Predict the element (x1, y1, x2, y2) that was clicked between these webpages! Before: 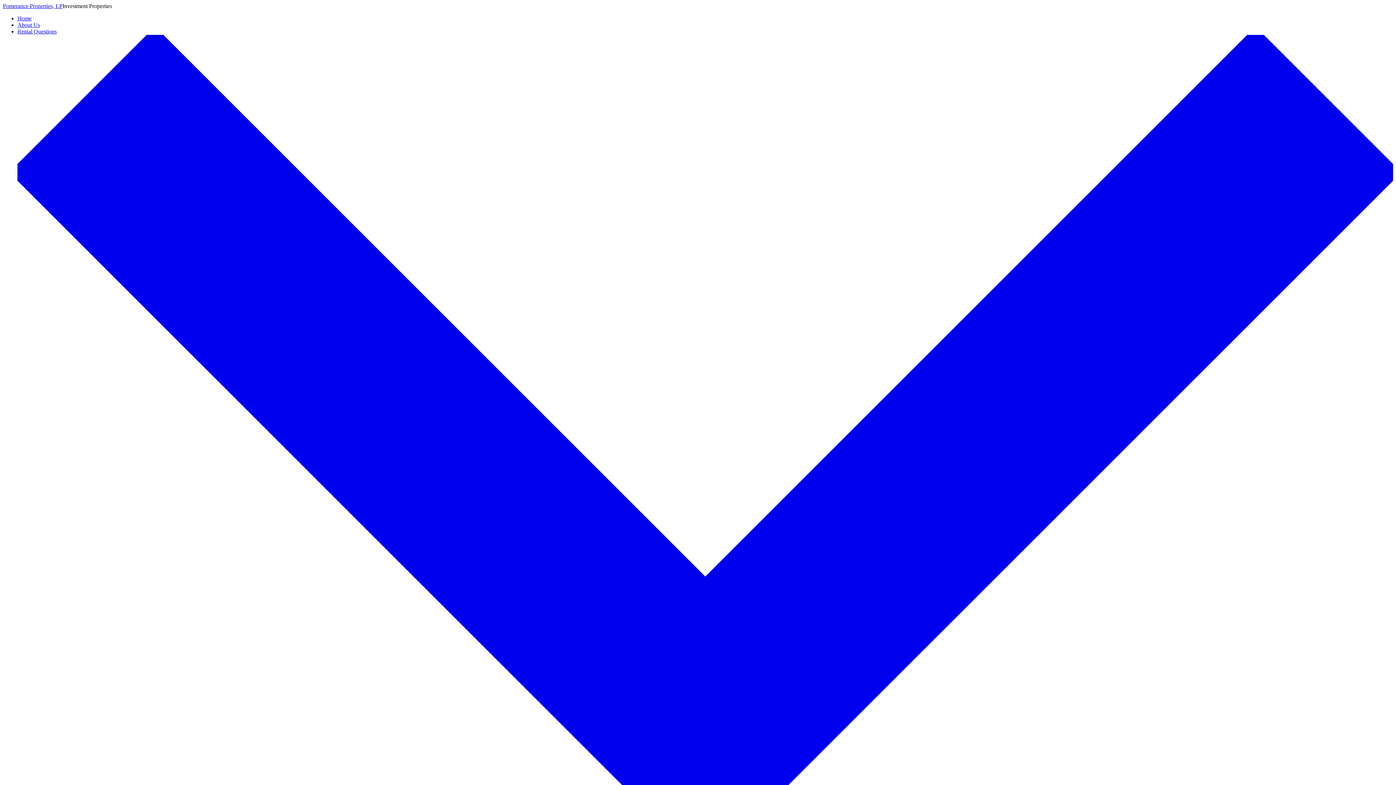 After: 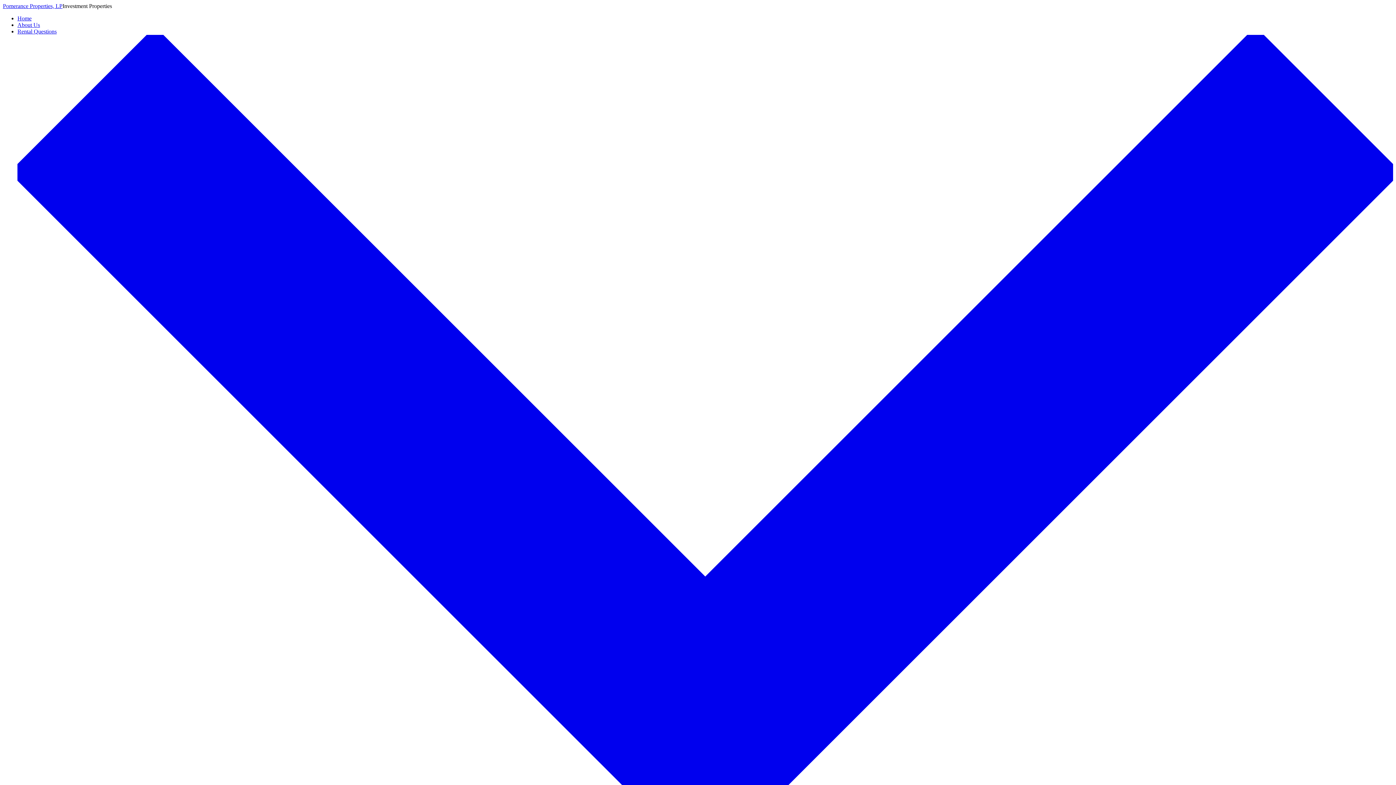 Action: bbox: (17, 28, 1393, 861) label: Rental Questions